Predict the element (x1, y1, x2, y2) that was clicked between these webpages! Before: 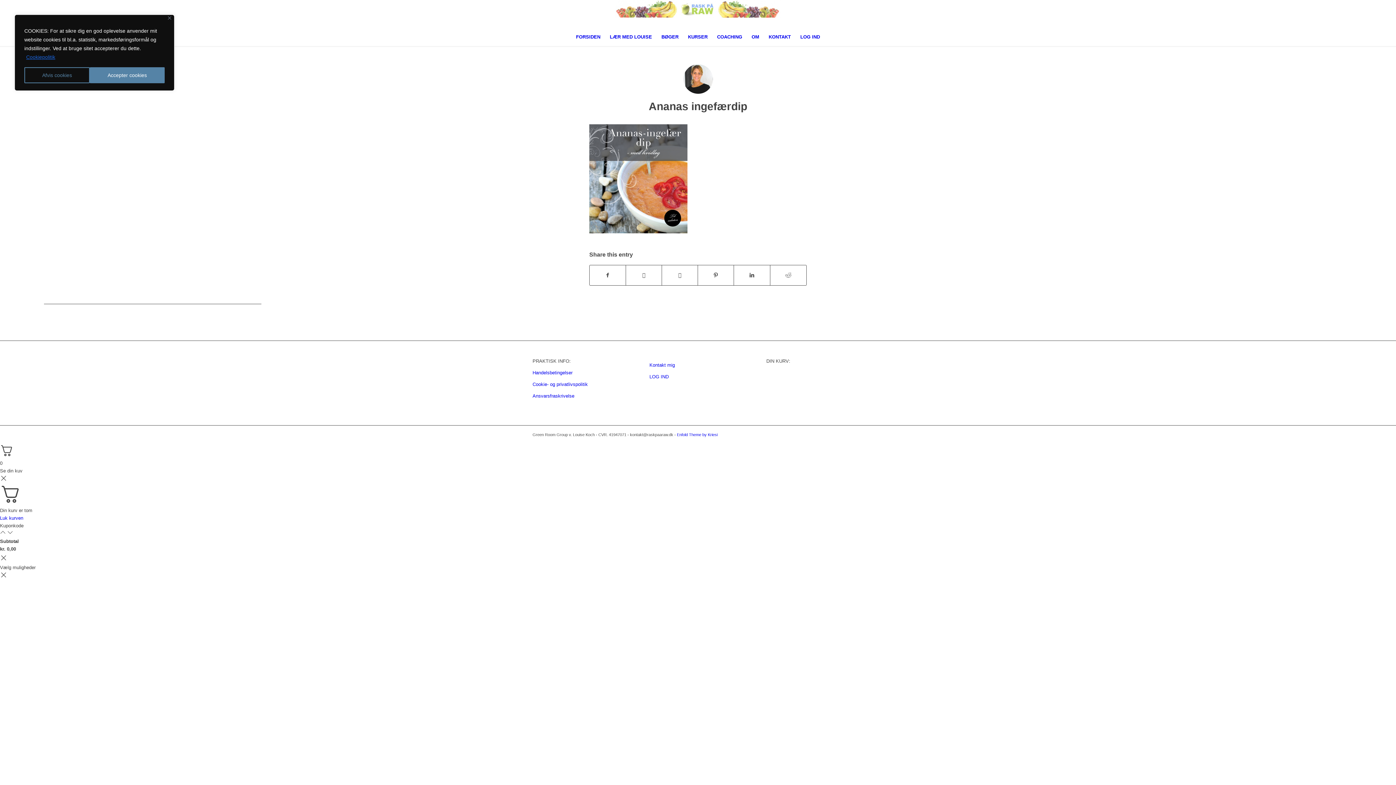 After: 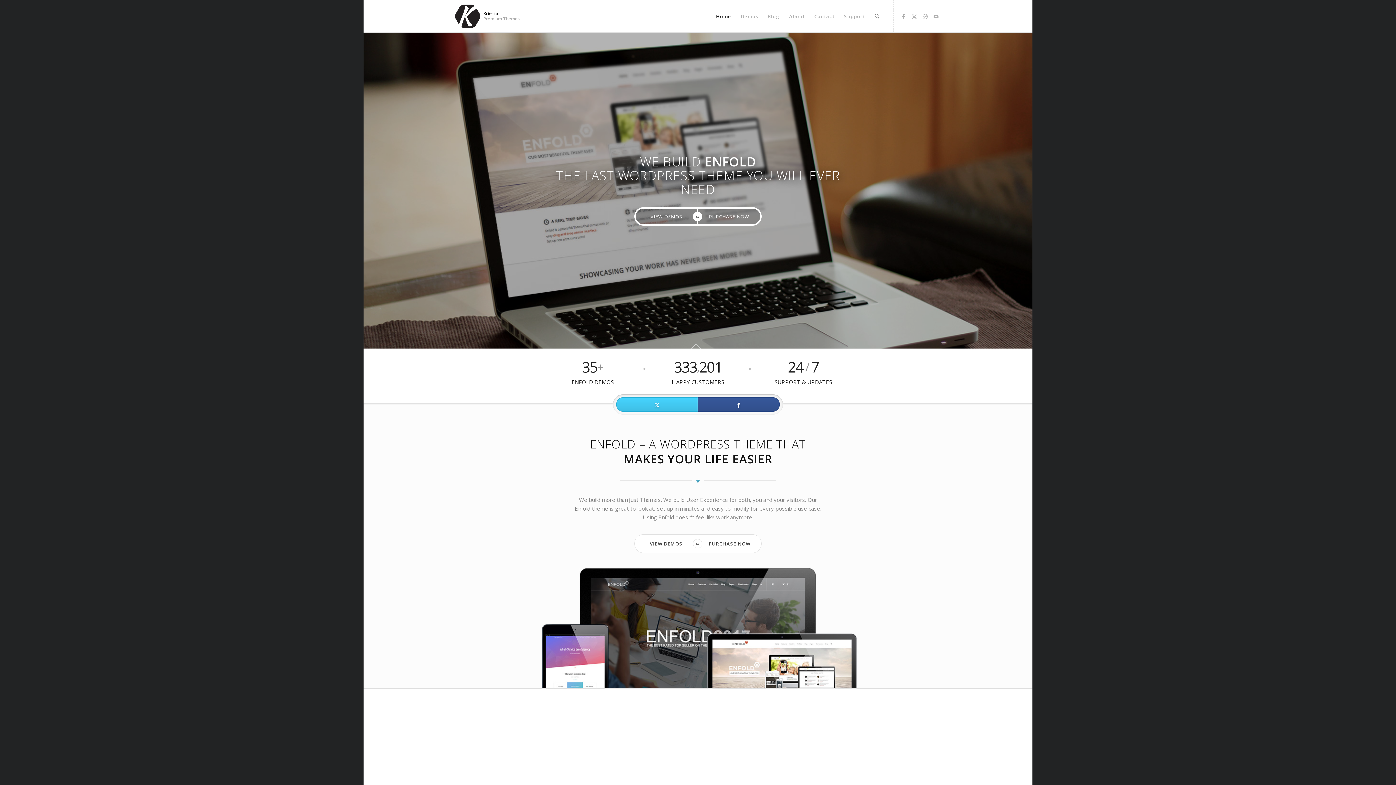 Action: label: Enfold Theme by Kriesi bbox: (677, 432, 717, 436)